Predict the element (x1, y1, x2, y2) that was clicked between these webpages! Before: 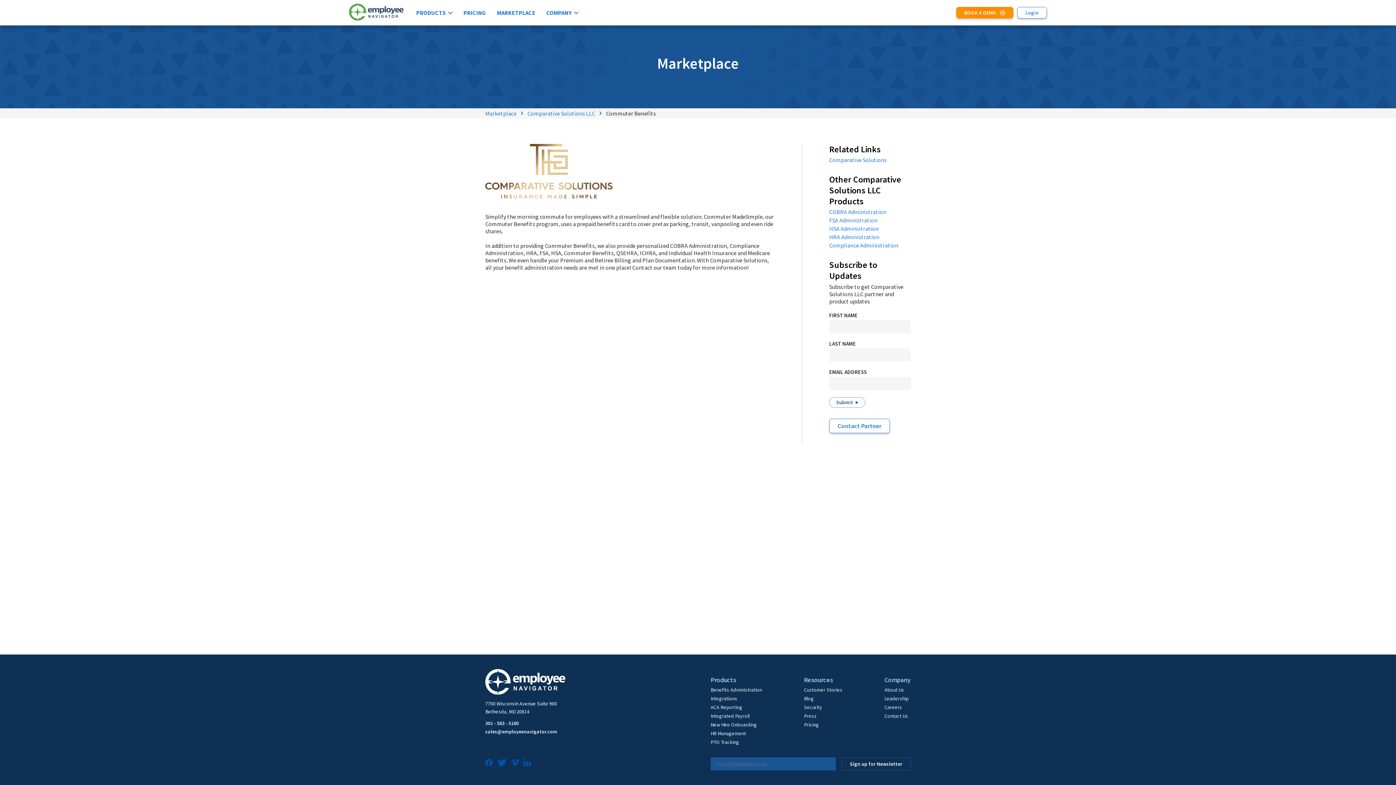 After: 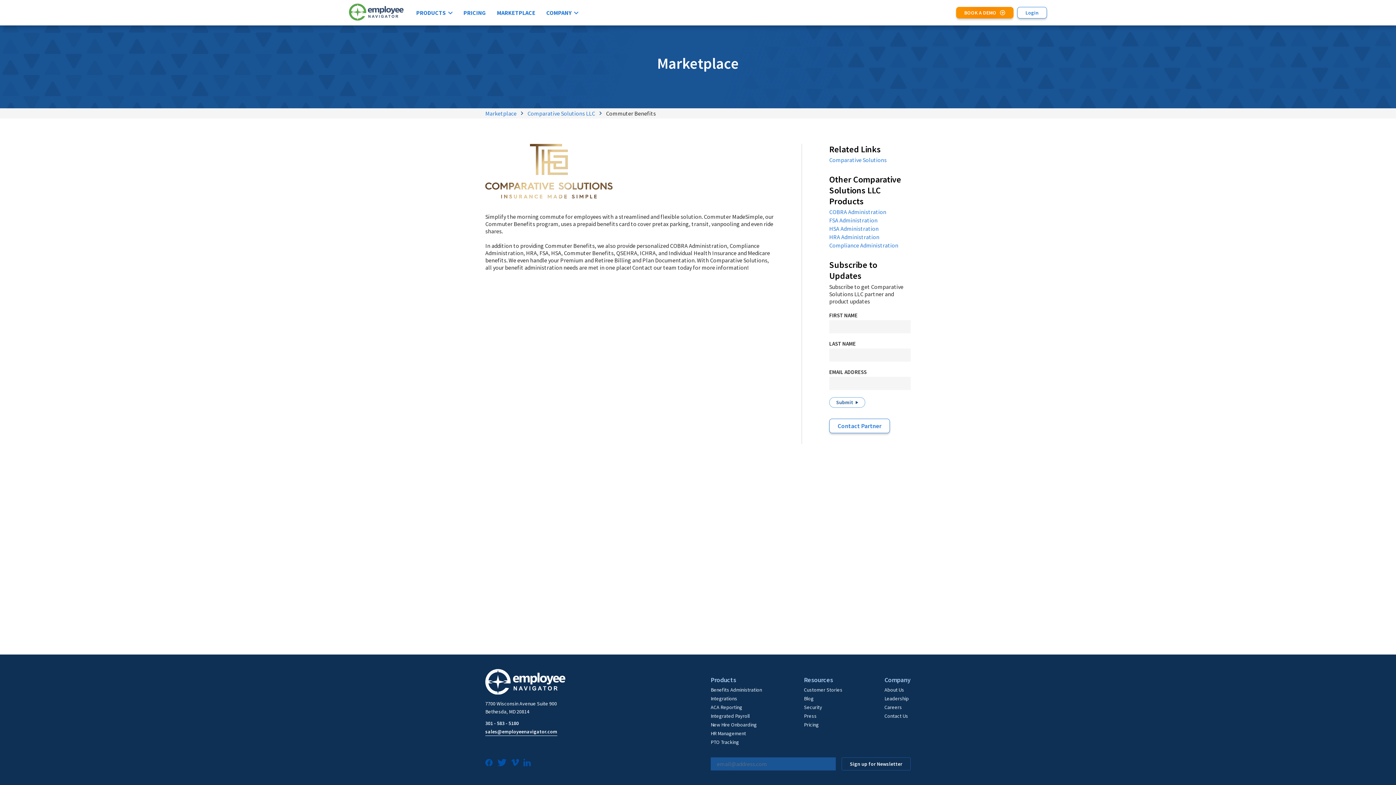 Action: bbox: (485, 727, 557, 736) label: sales@employeenavigator.com